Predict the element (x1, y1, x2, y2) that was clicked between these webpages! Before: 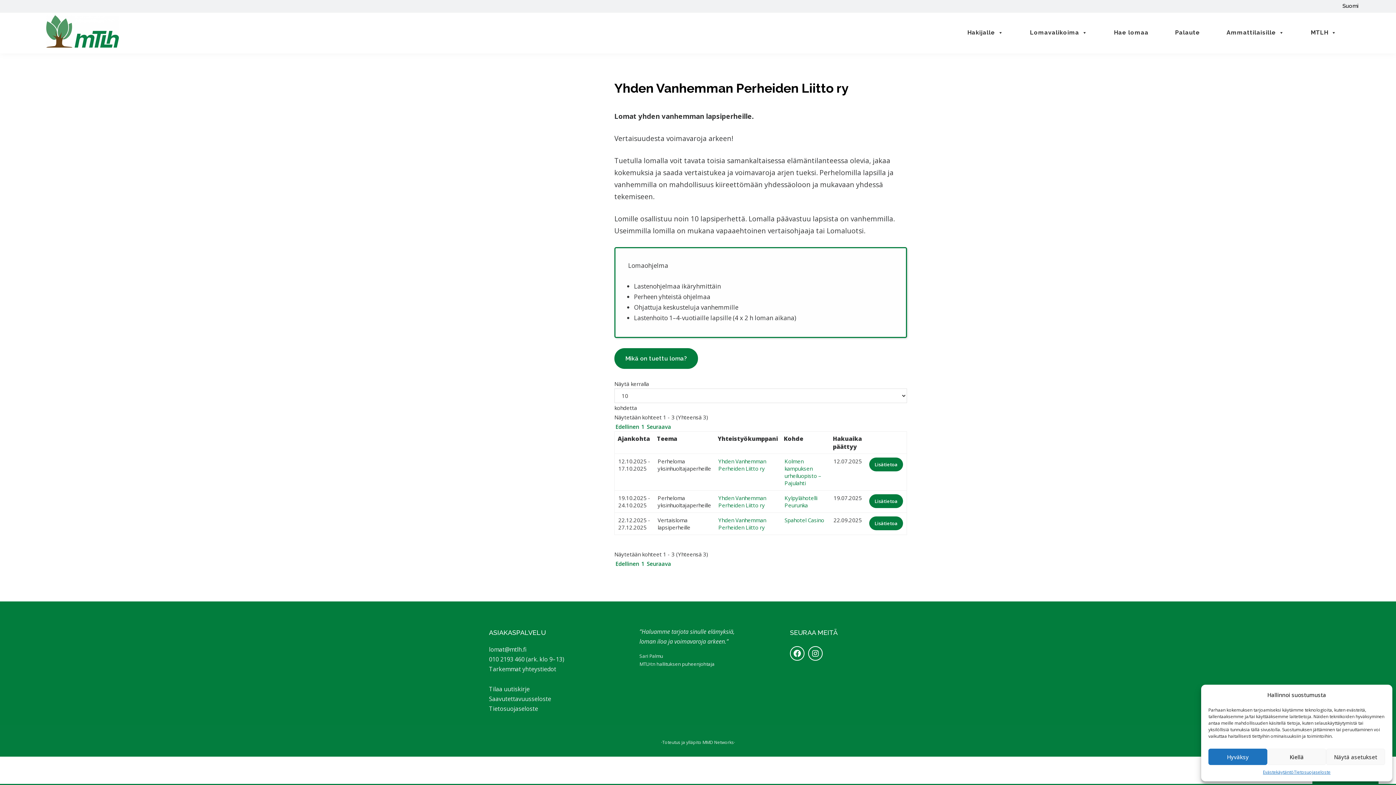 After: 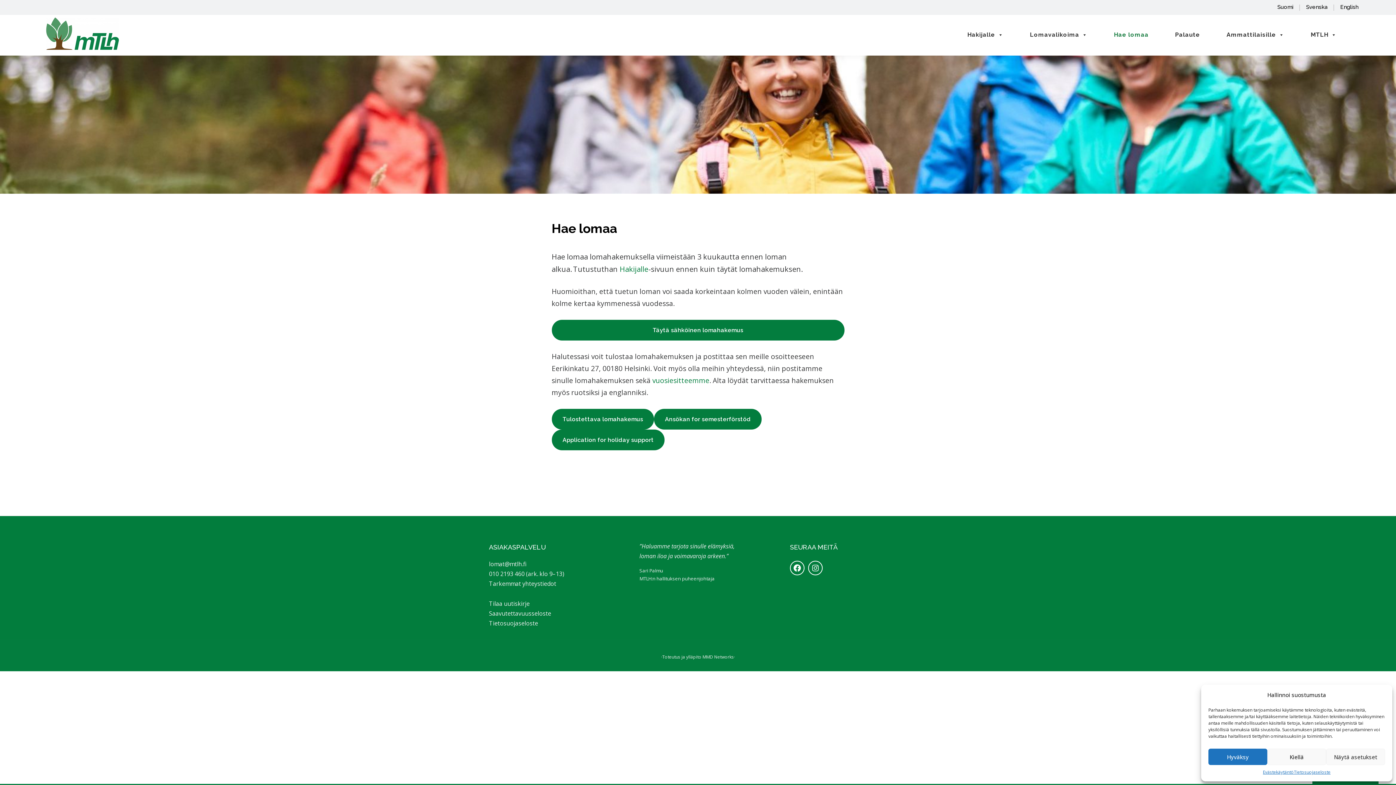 Action: bbox: (1101, 25, 1162, 39) label: Hae lomaa